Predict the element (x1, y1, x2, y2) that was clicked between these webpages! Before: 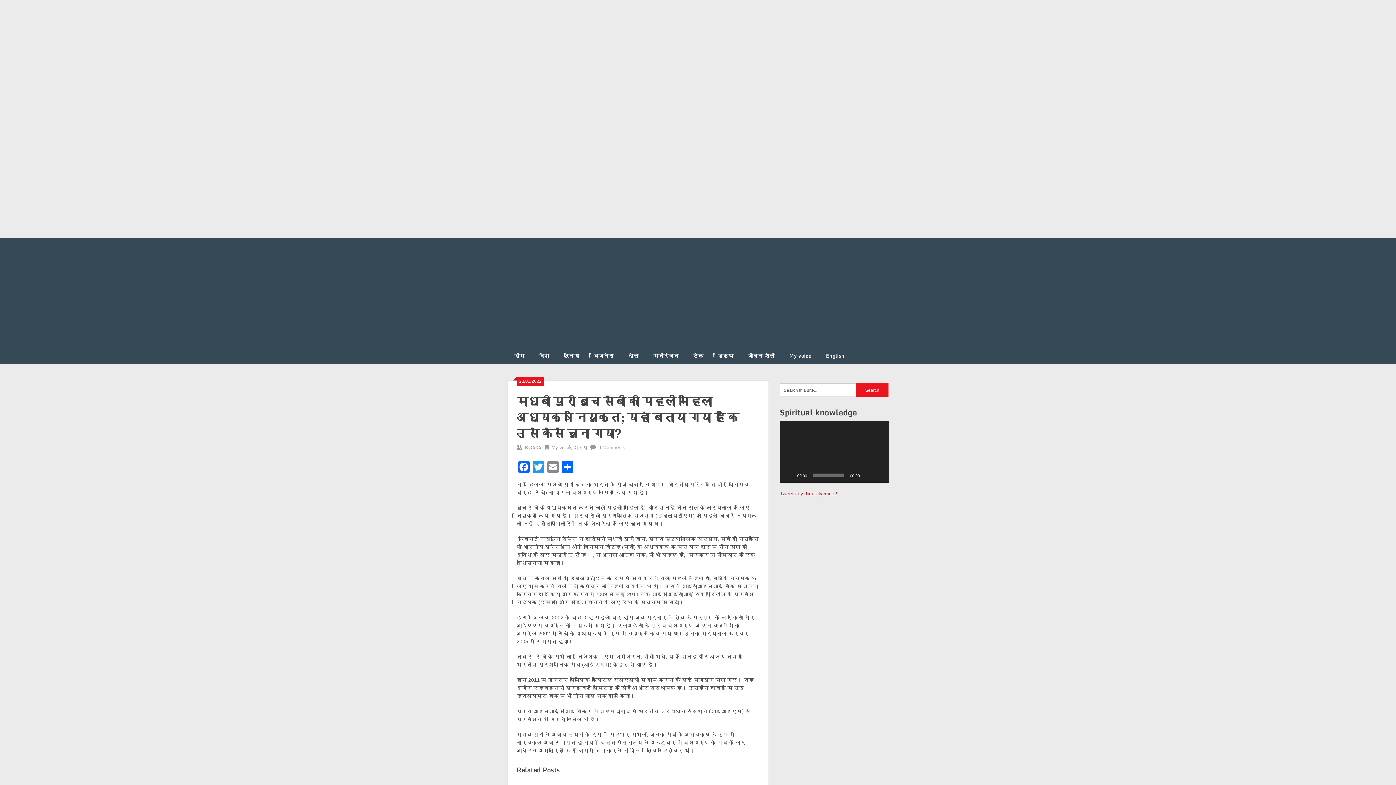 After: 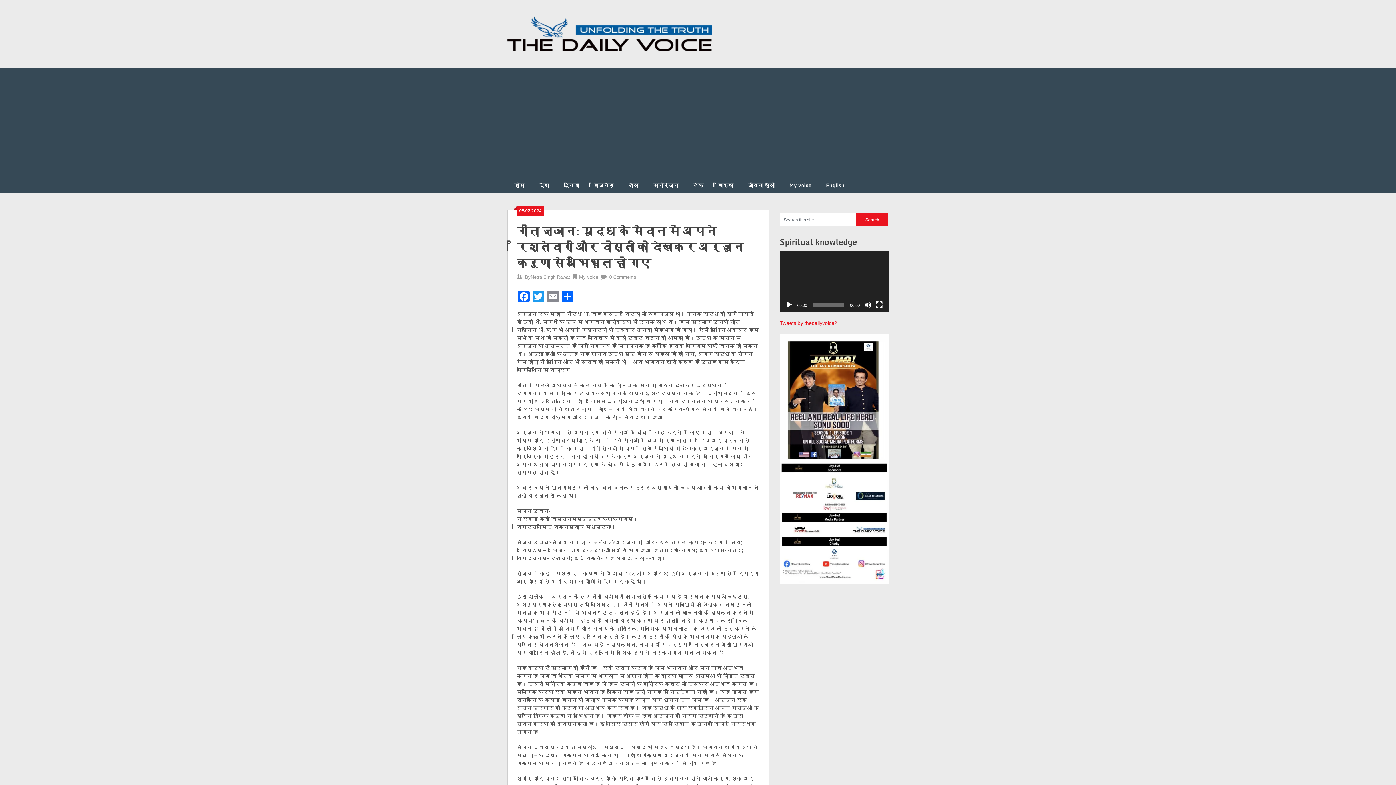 Action: bbox: (516, 650, 589, 761) label: गीता ज्ञान: युद्ध के मैदान में अपने रिश्तेदारों और दोस्तों को देखकर अर्जुन करुणा से अभिभूत हो गए